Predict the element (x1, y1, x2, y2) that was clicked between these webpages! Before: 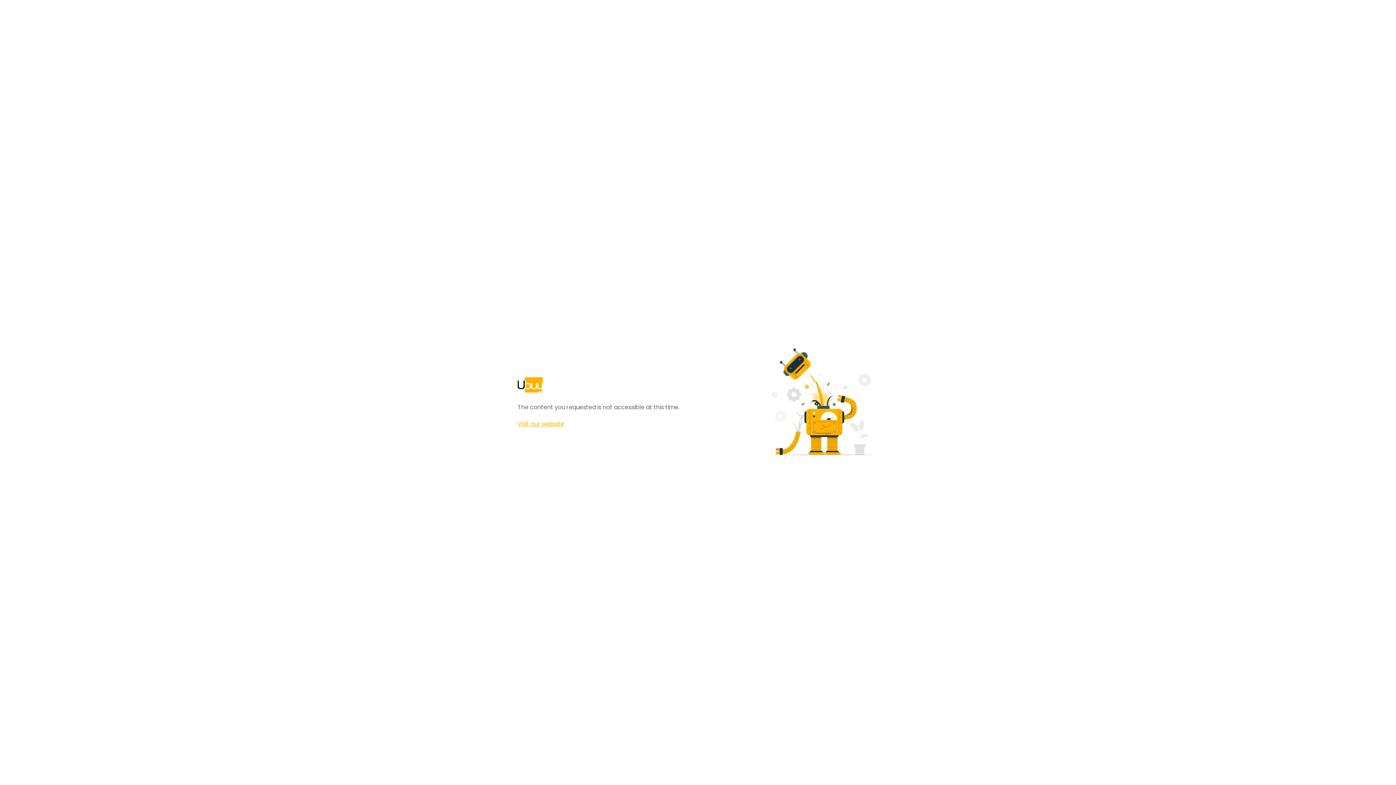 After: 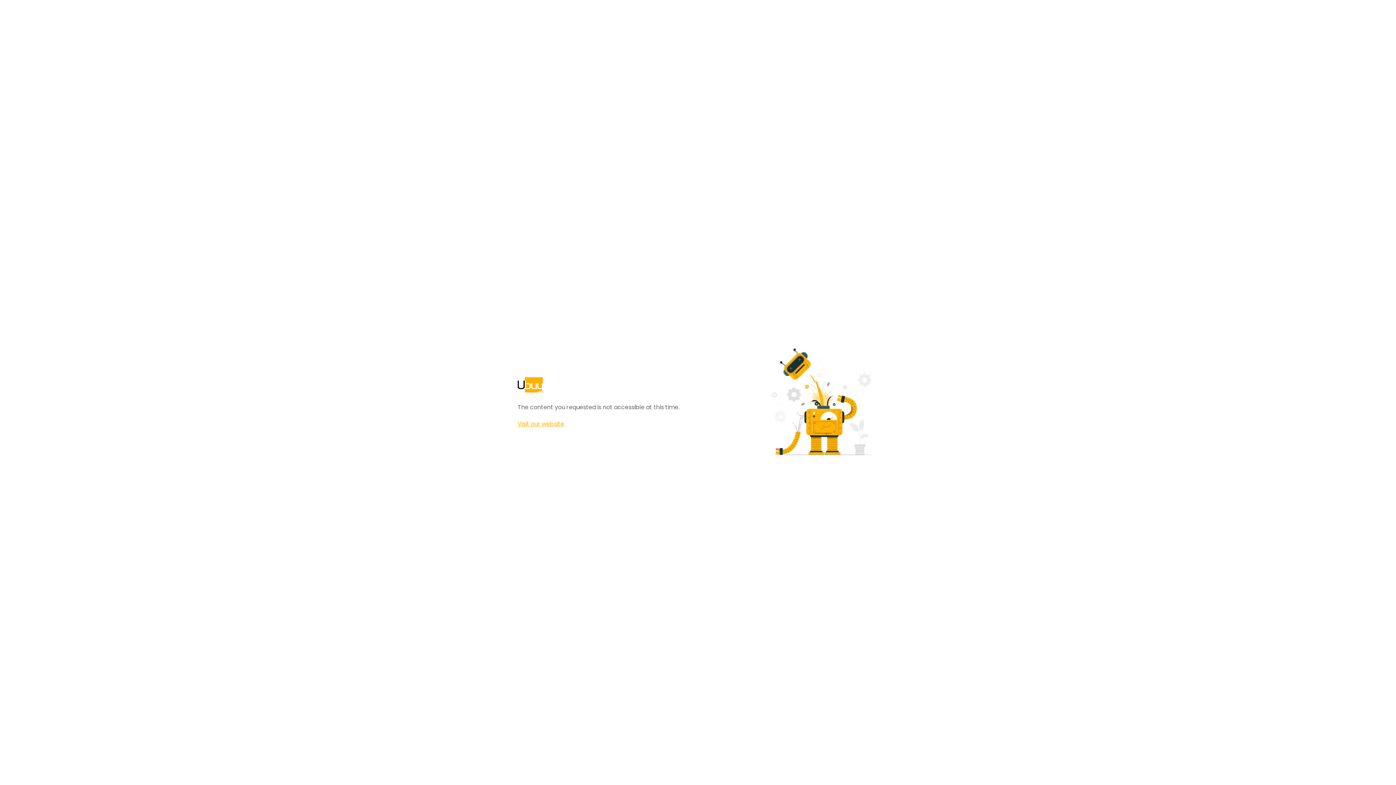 Action: label: Visit our website bbox: (517, 420, 564, 428)